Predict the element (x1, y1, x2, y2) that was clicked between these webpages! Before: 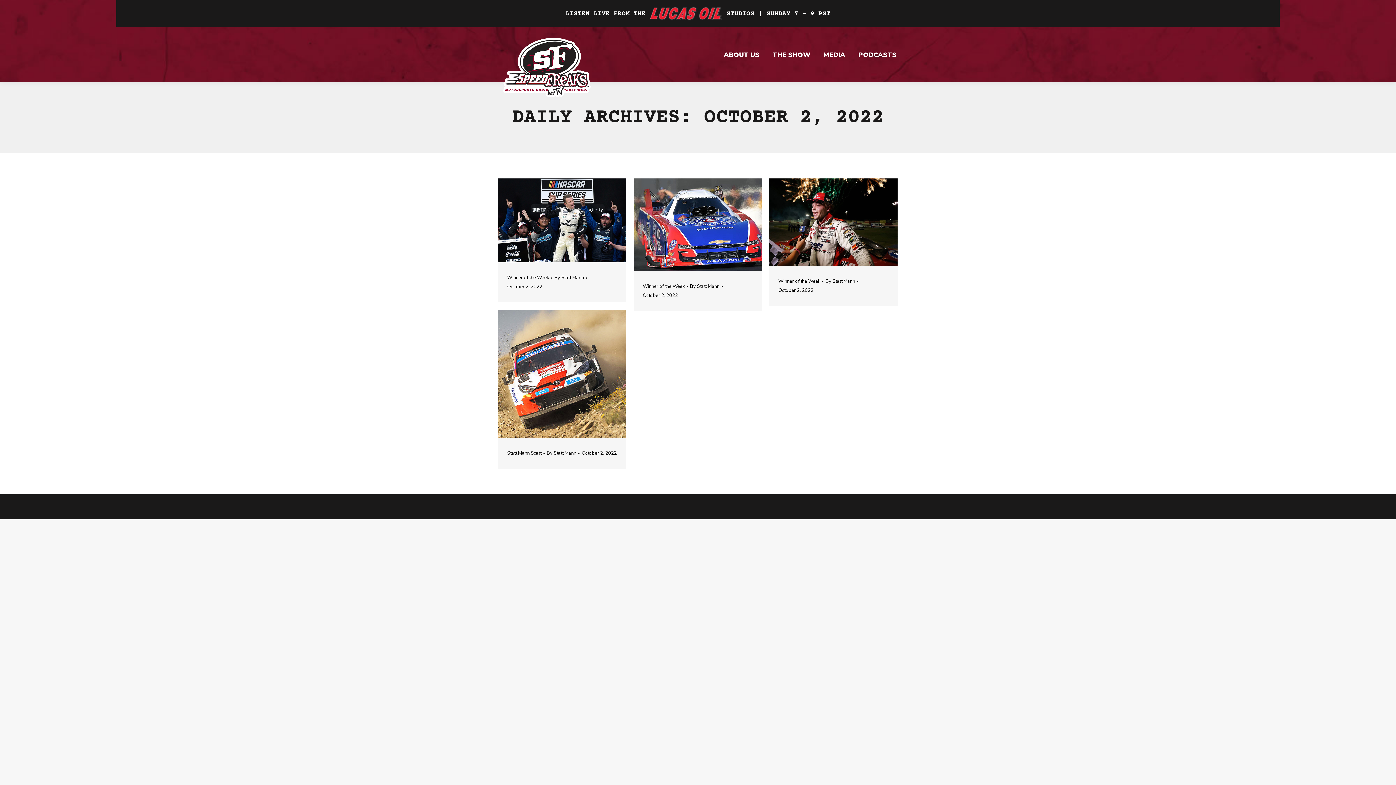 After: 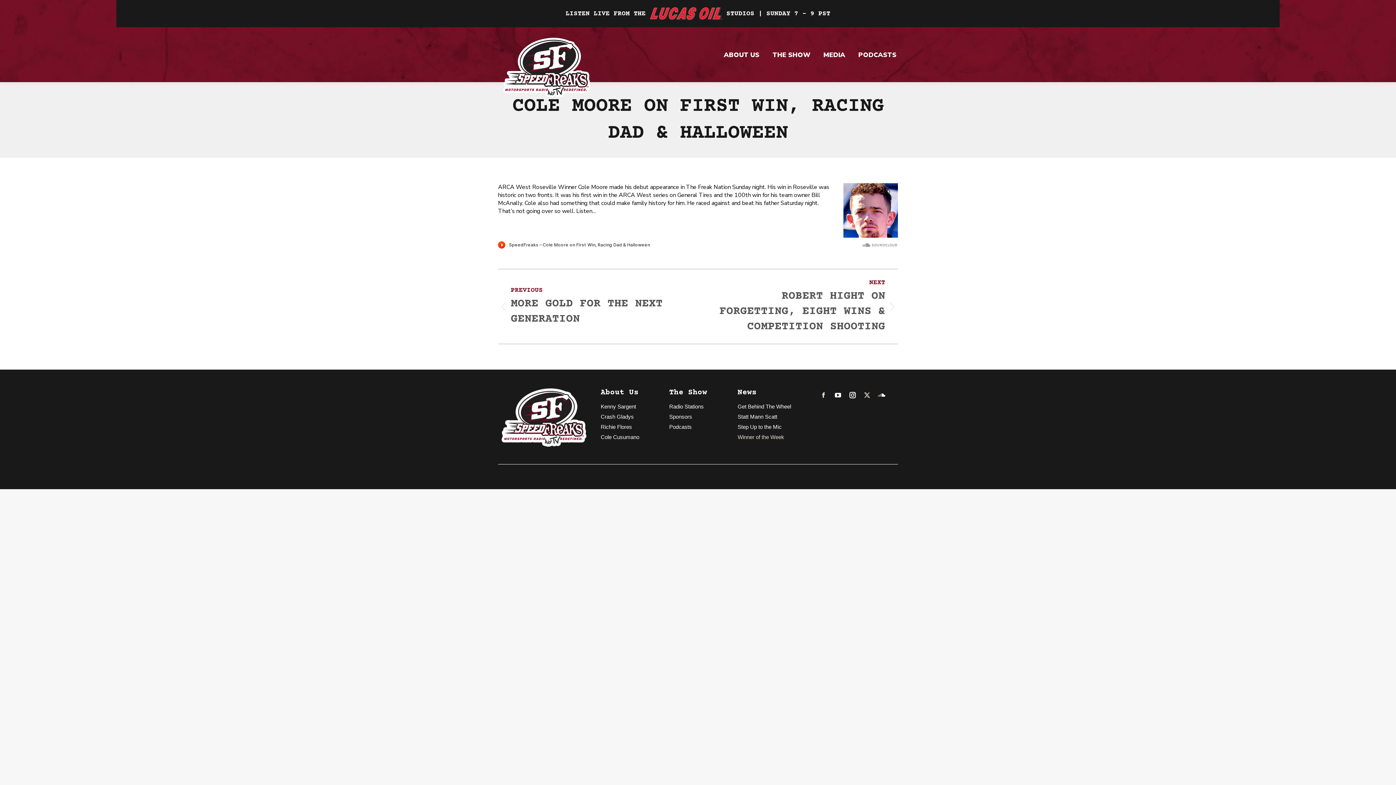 Action: bbox: (769, 178, 897, 266)